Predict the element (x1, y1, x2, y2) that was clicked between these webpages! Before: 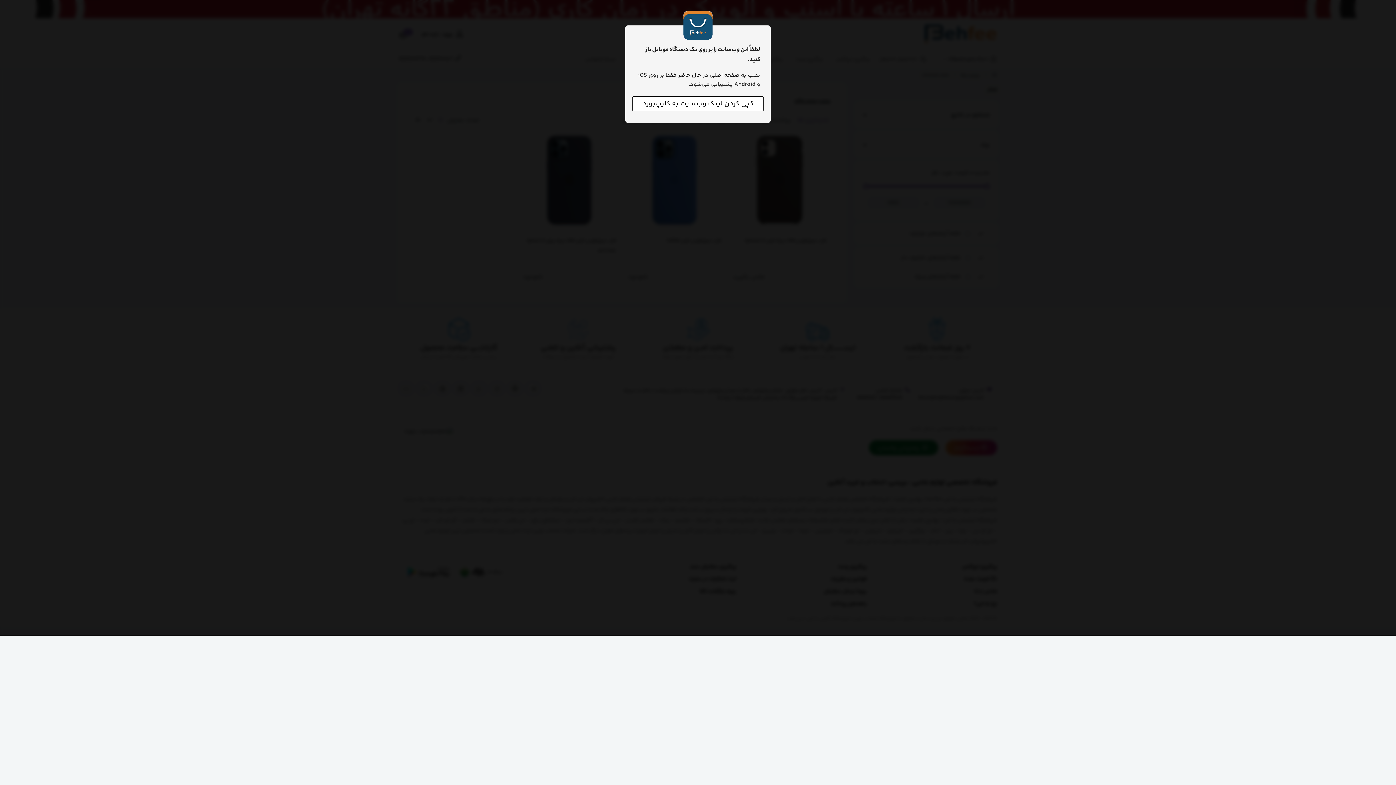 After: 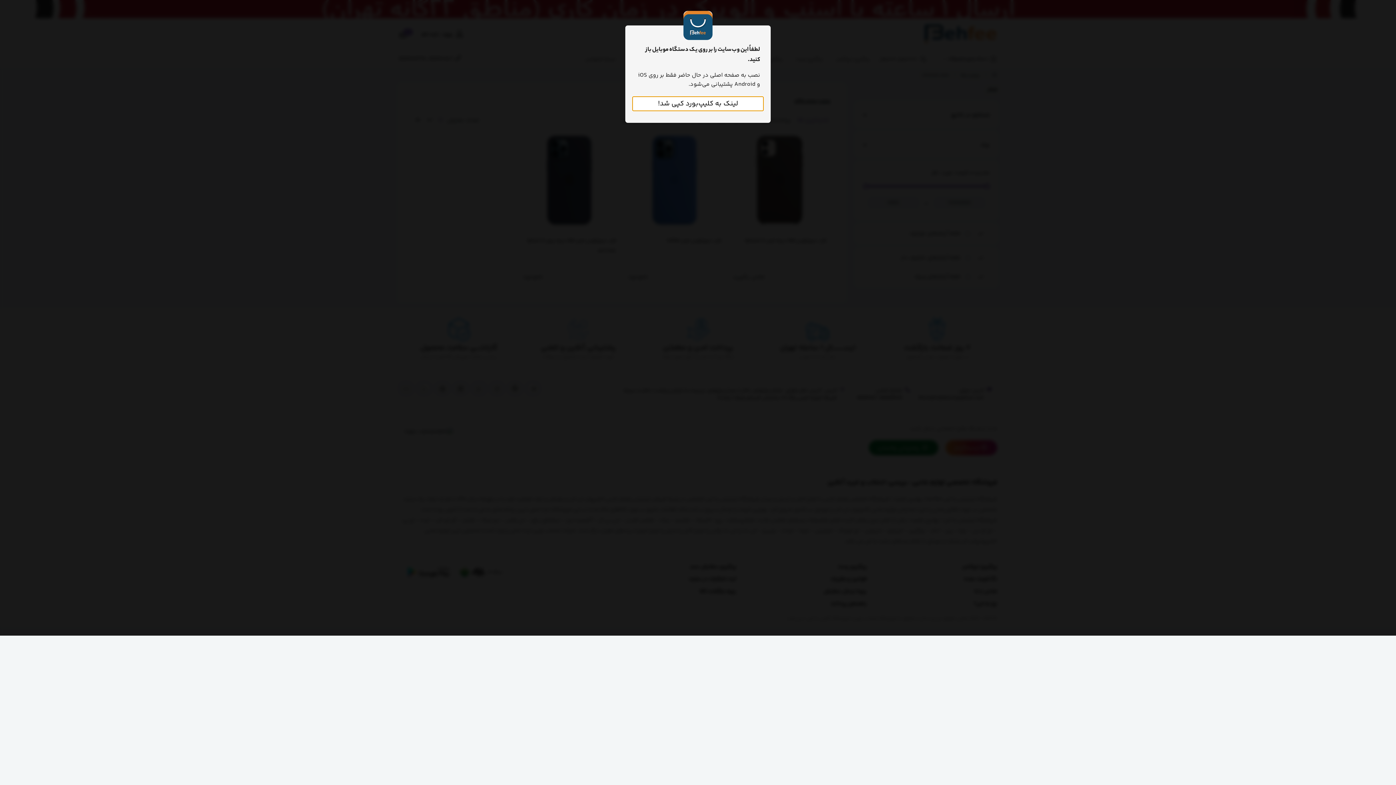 Action: bbox: (632, 96, 764, 111) label: کپی کردن لینک وب‌سایت به کلیپ‌بورد